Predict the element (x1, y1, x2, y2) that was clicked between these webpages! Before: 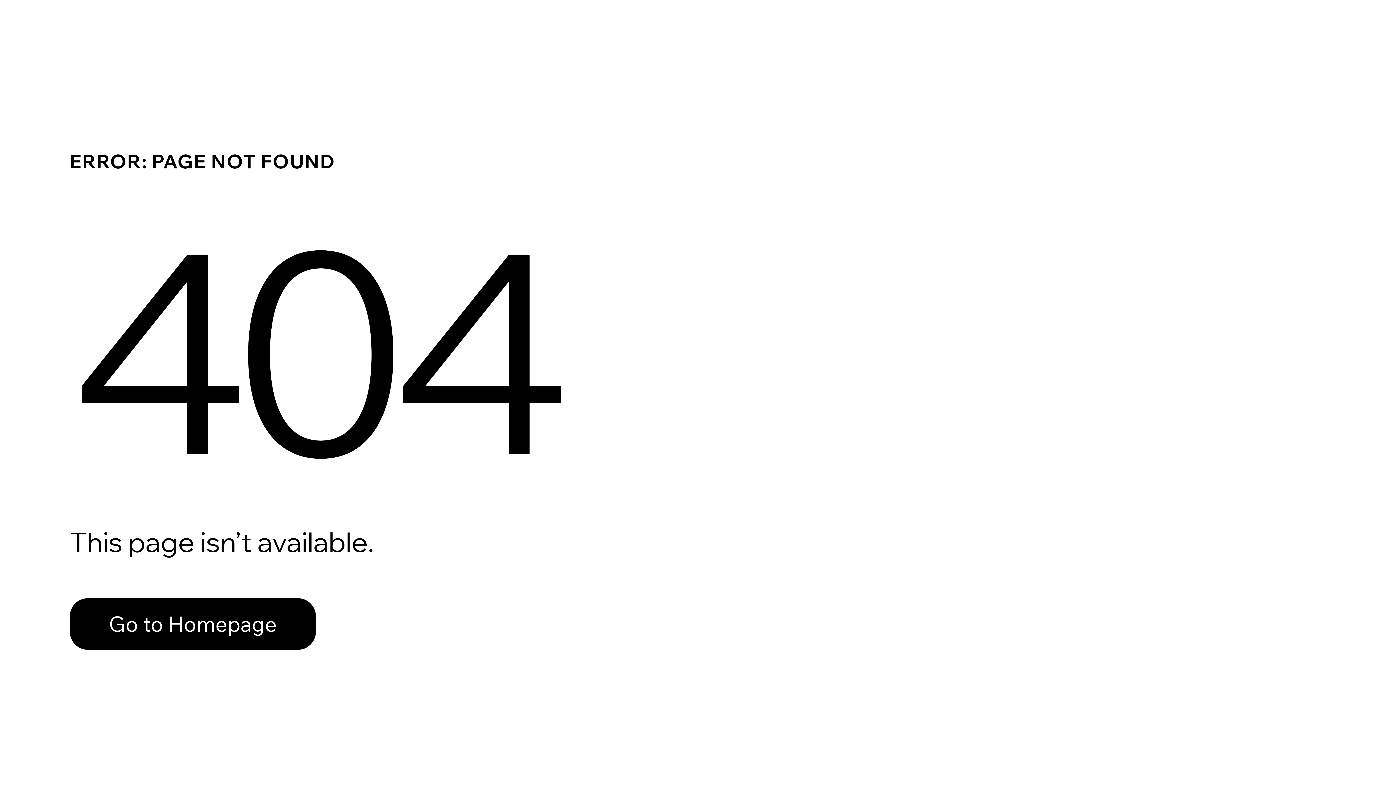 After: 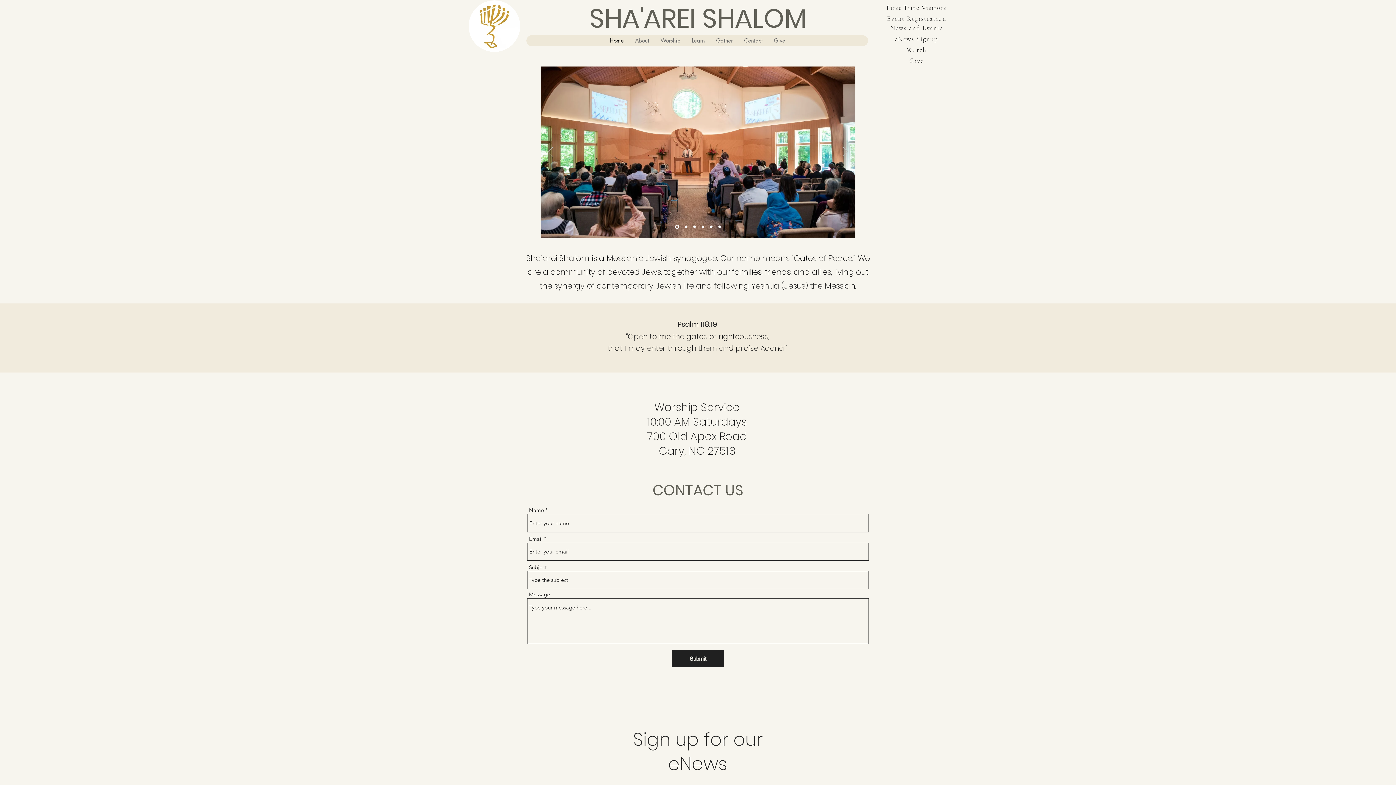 Action: label: Go to Homepage bbox: (69, 582, 768, 659)